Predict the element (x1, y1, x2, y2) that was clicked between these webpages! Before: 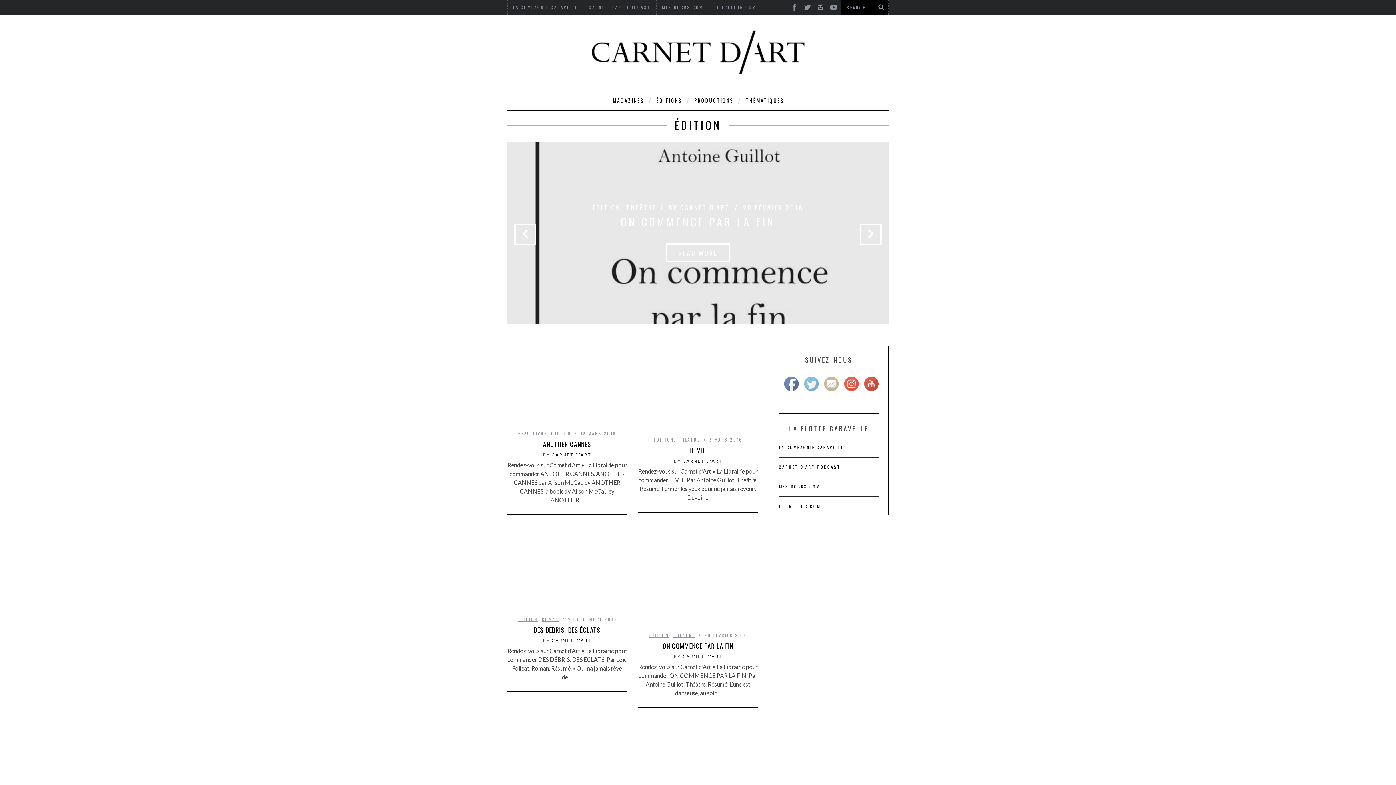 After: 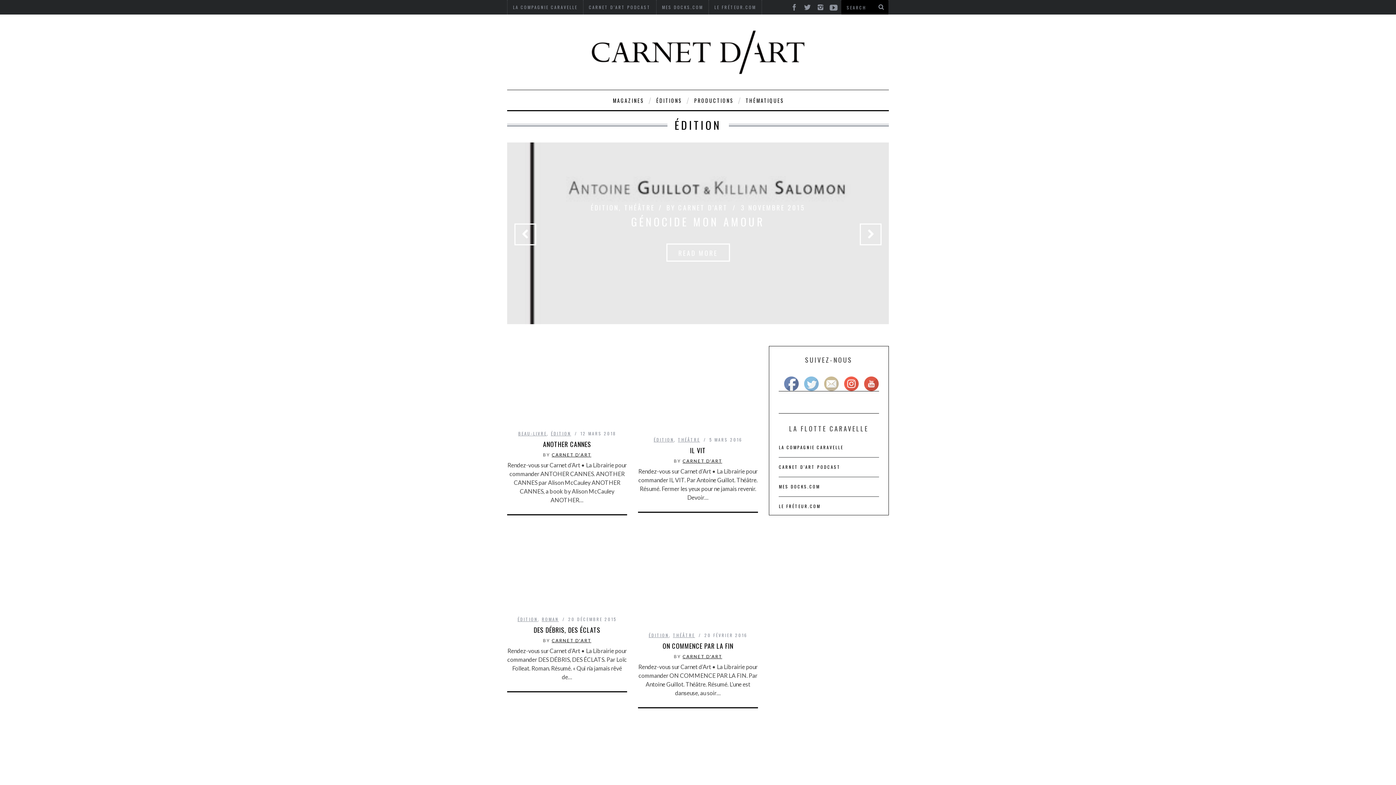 Action: bbox: (828, 0, 839, 11)